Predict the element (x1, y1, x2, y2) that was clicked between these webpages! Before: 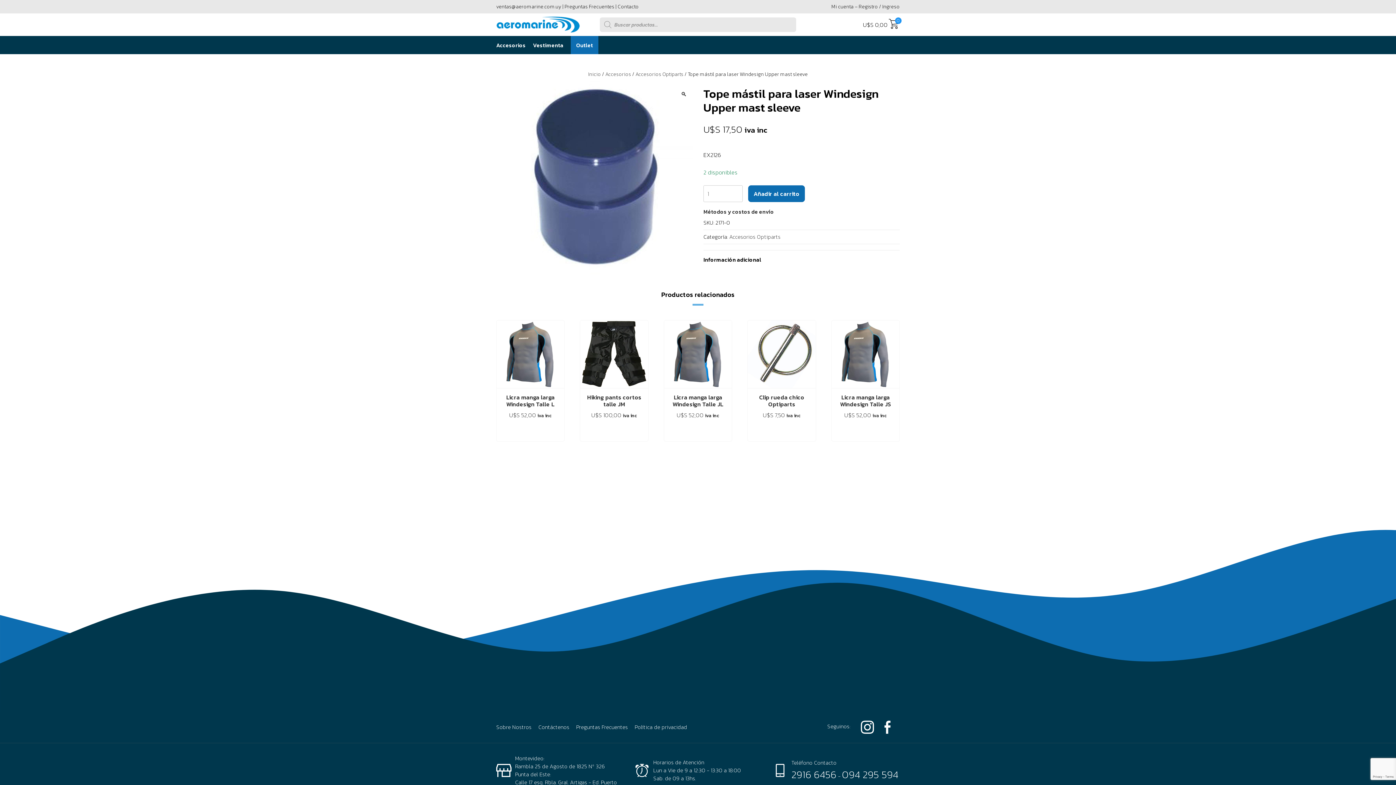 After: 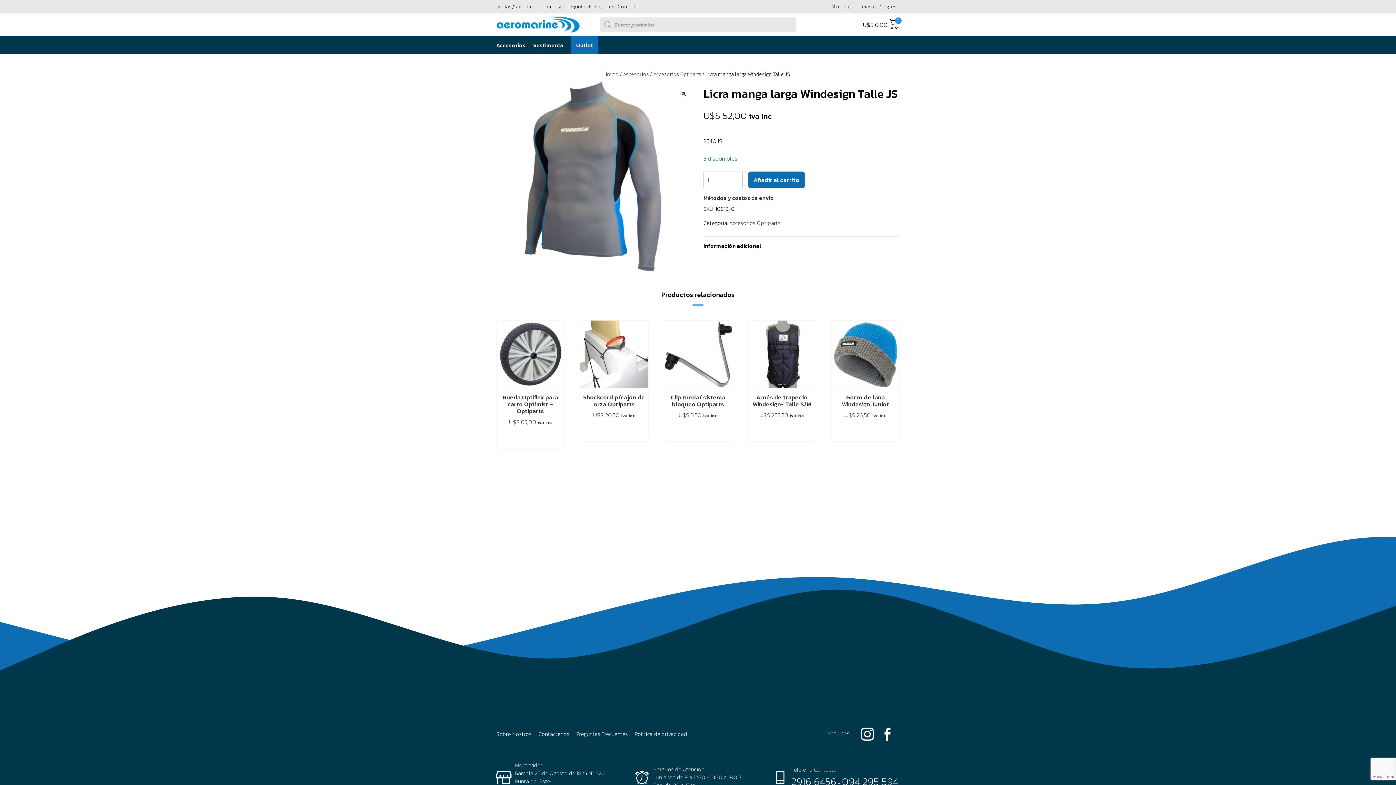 Action: bbox: (831, 320, 899, 419) label: Licra manga larga Windesign Talle JS
U$S 52,00 iva inc